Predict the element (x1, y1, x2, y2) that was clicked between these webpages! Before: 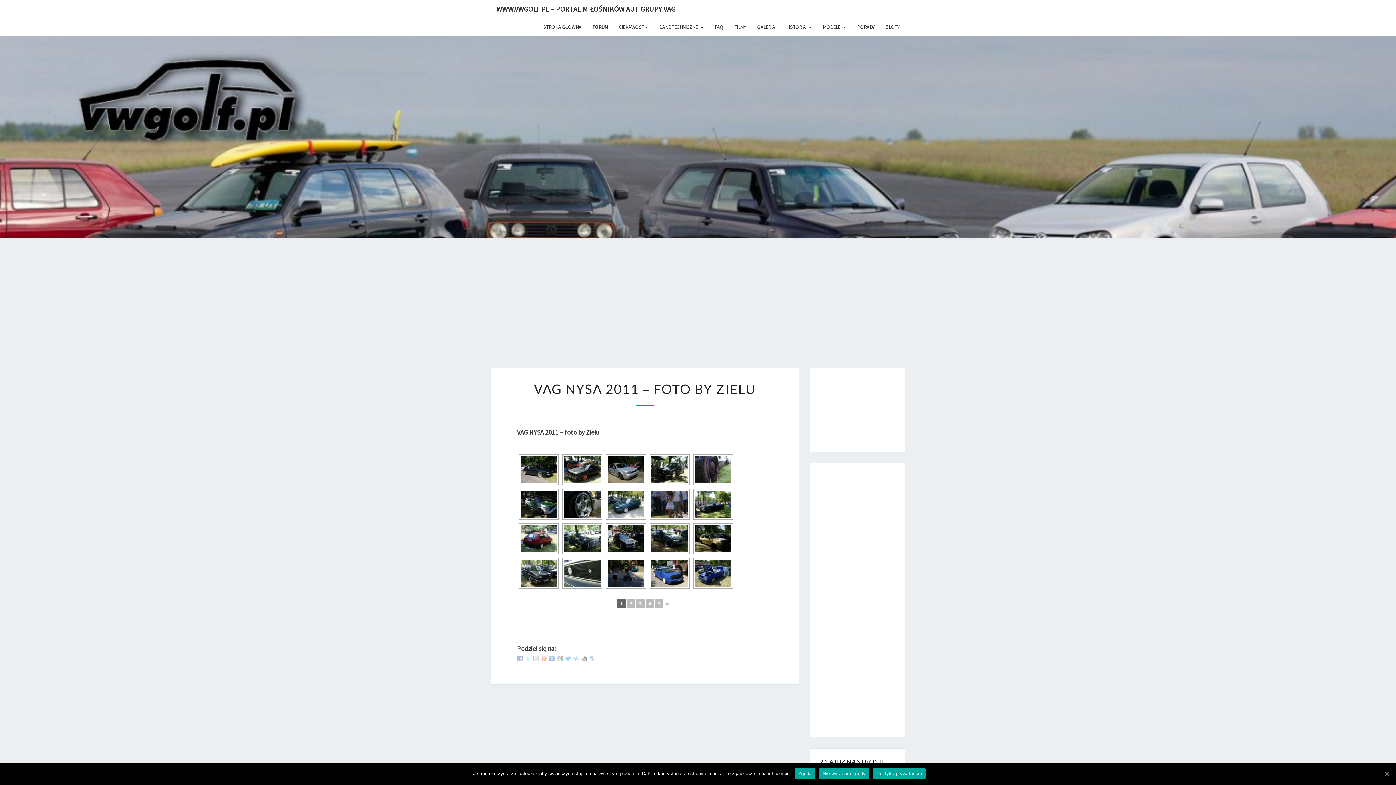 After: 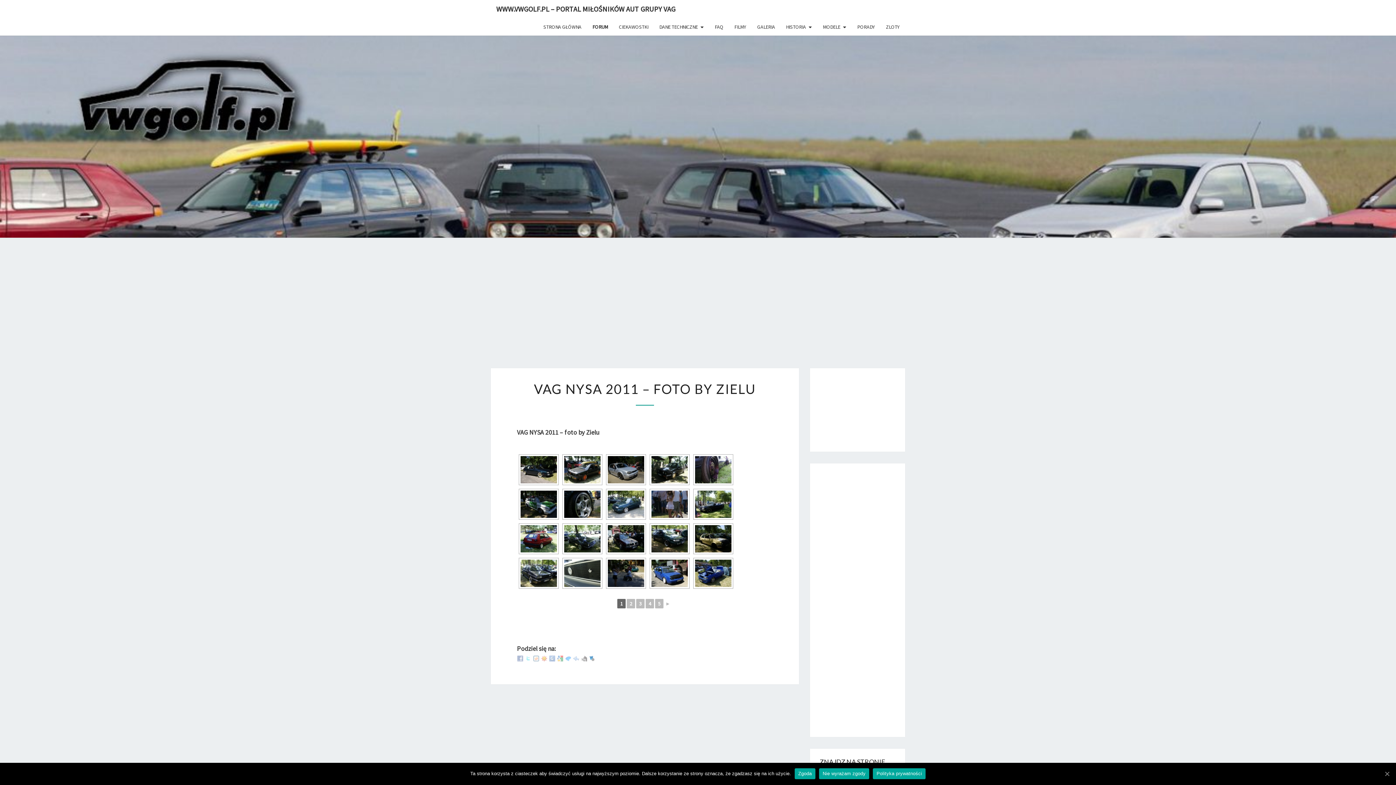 Action: bbox: (589, 653, 595, 662)